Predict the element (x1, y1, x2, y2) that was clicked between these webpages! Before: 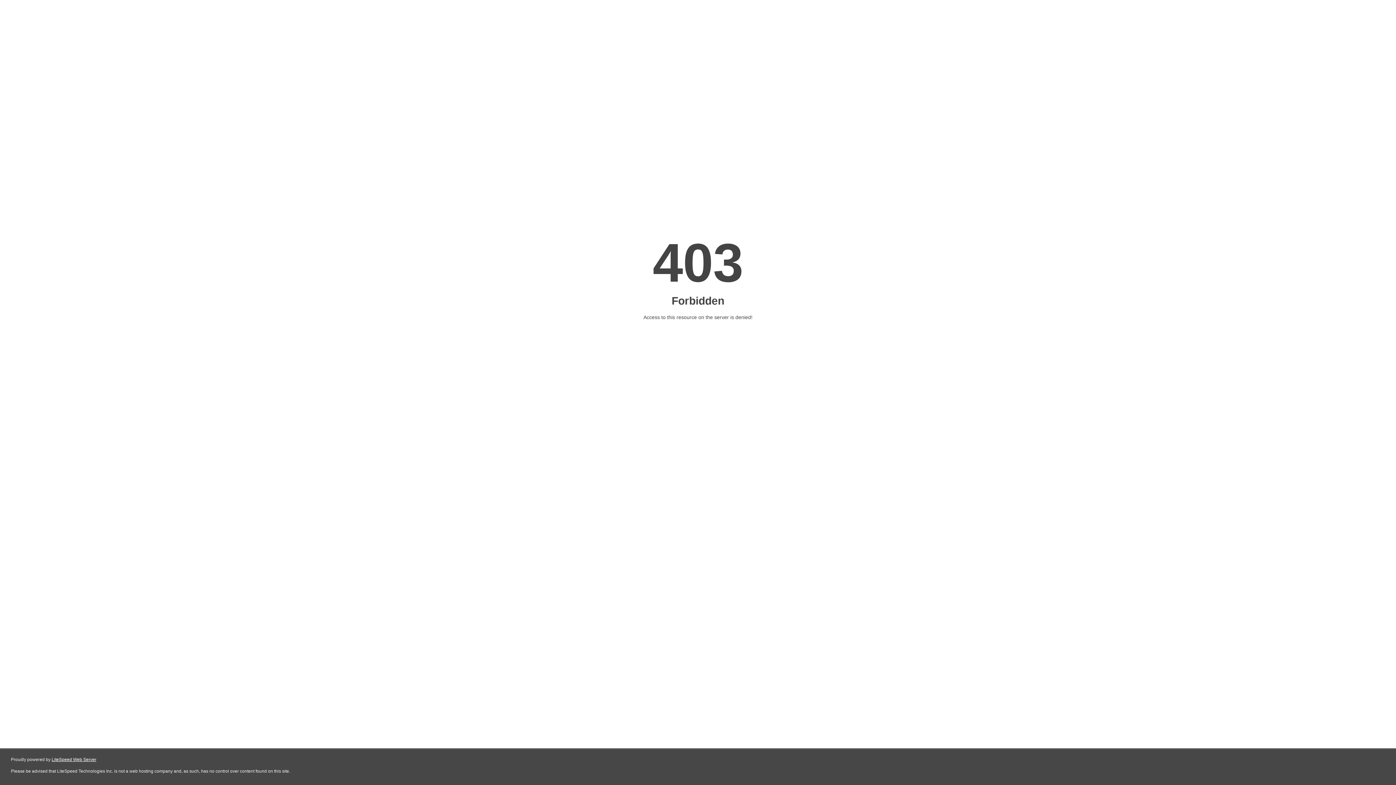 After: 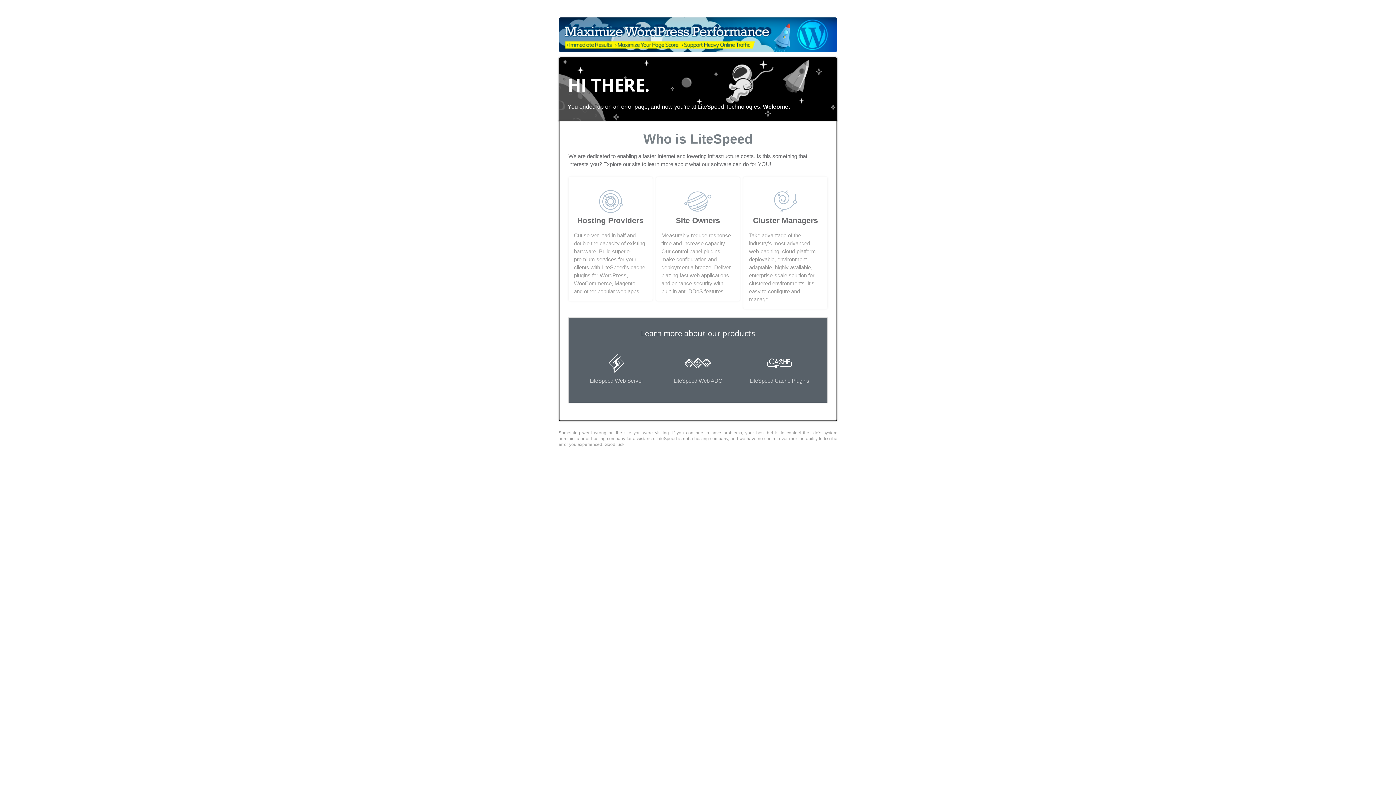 Action: label: LiteSpeed Web Server bbox: (51, 757, 96, 762)